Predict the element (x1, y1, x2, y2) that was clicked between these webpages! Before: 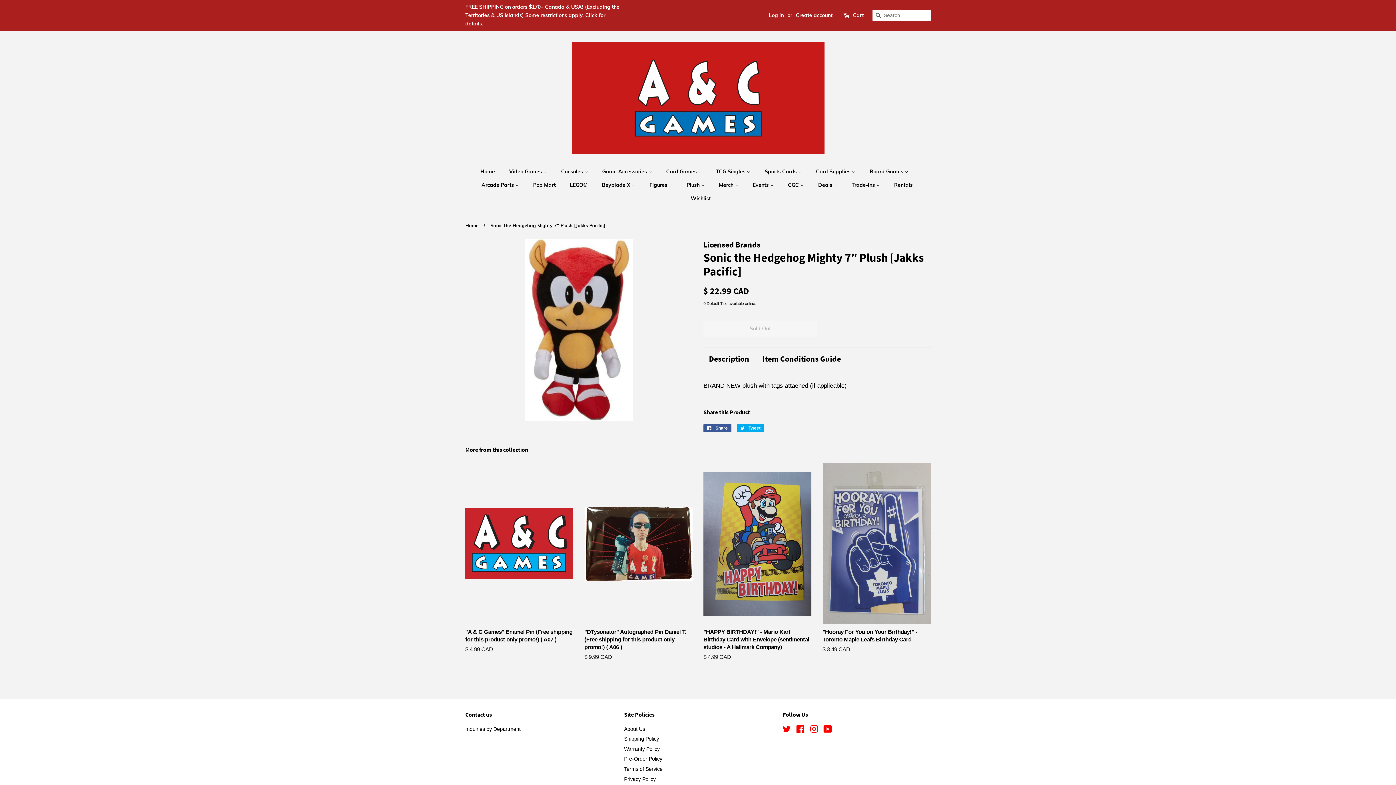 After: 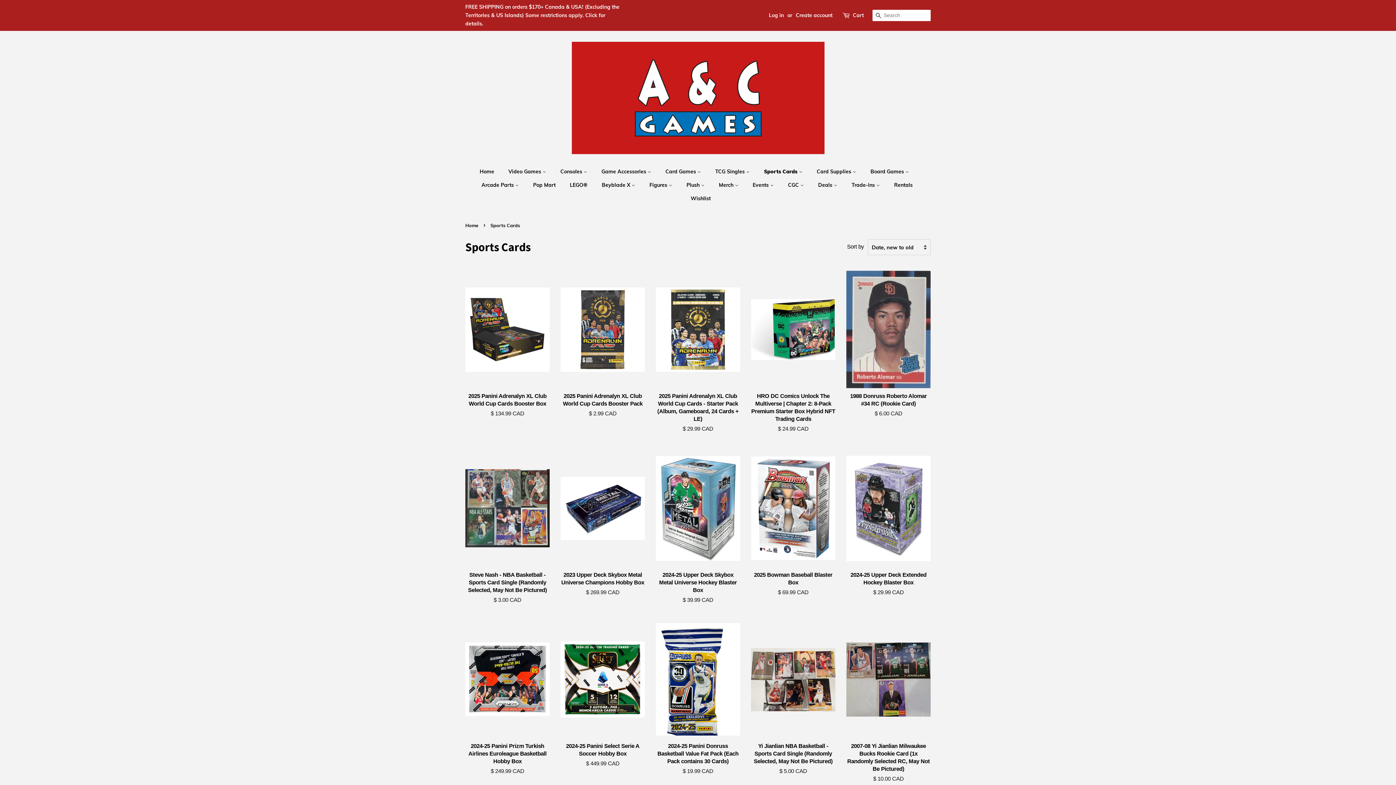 Action: bbox: (759, 165, 809, 178) label: Sports Cards 